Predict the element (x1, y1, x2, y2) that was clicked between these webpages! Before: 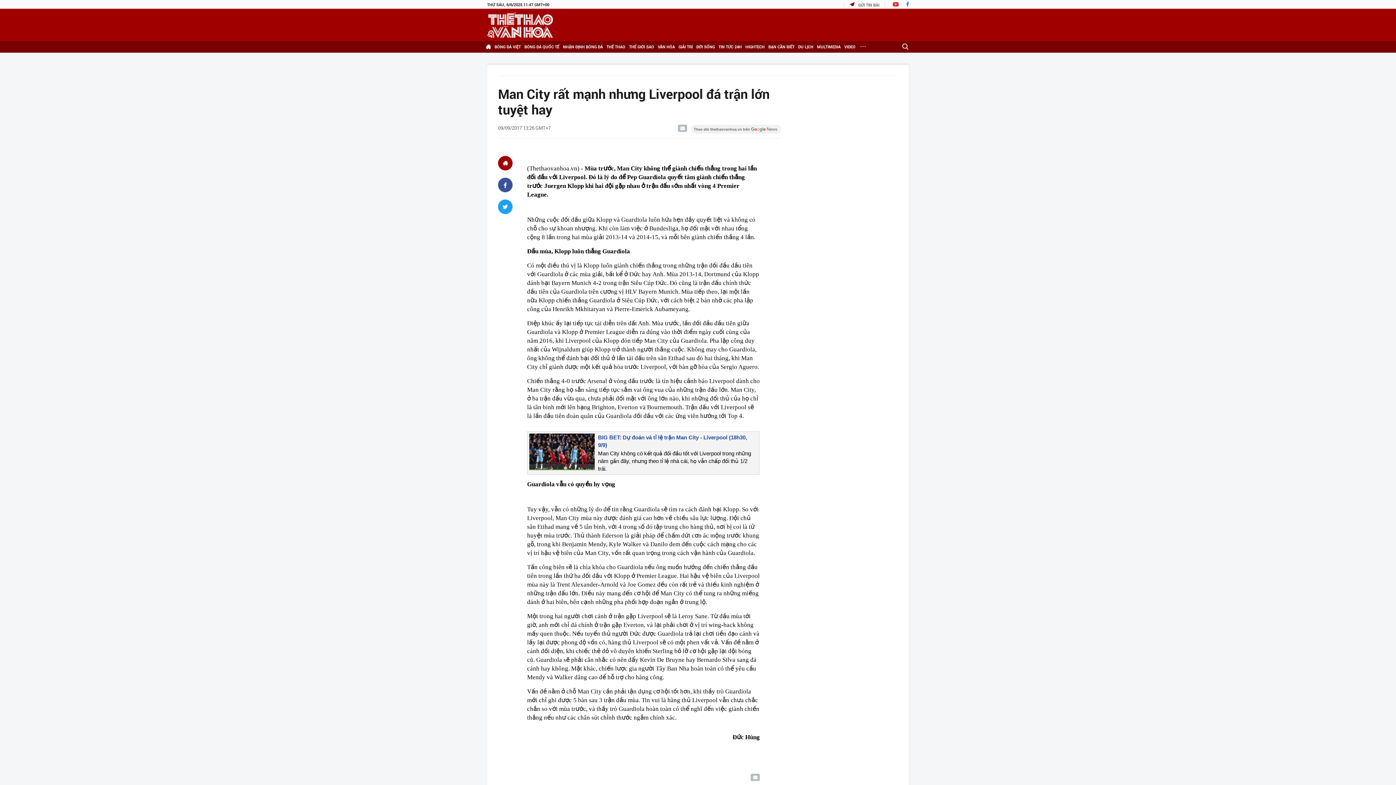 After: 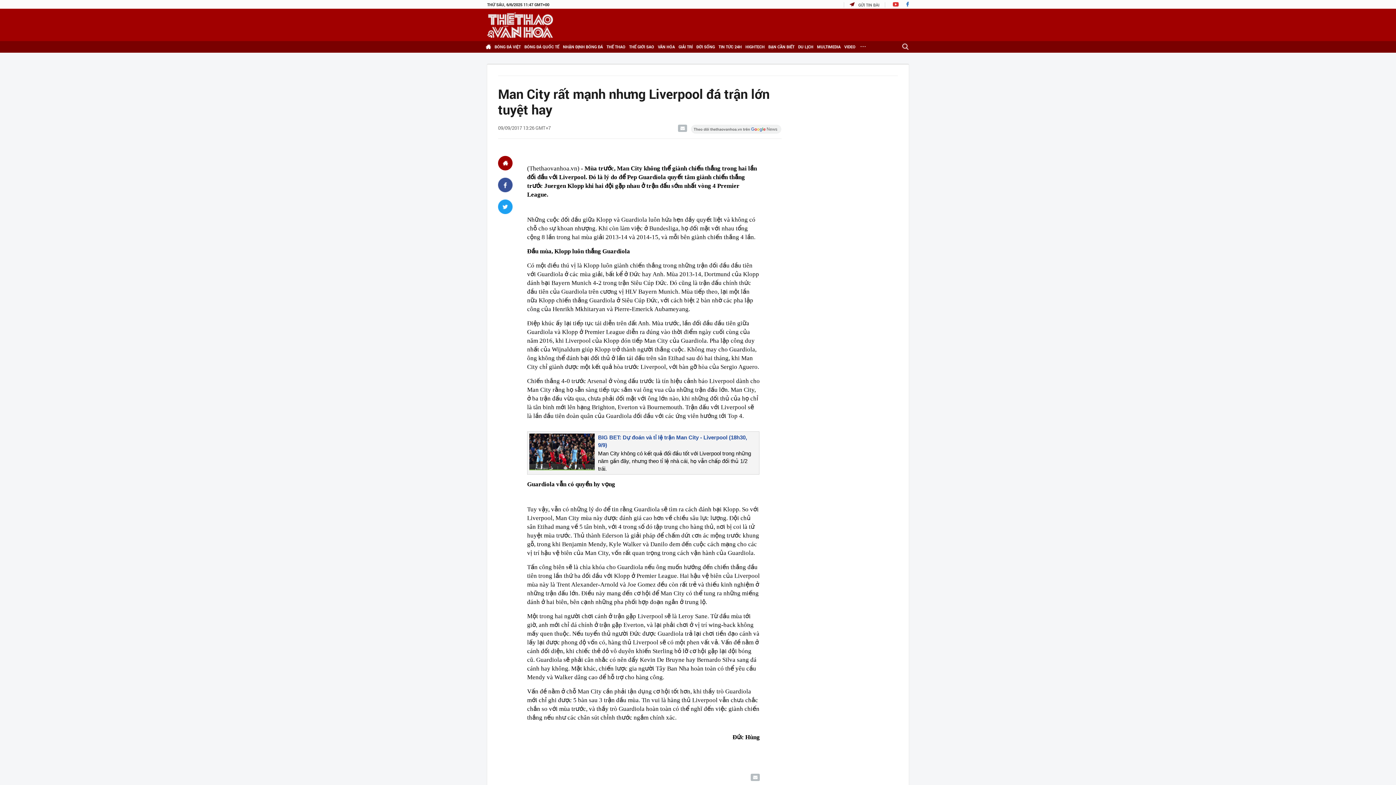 Action: bbox: (906, 2, 909, 7)